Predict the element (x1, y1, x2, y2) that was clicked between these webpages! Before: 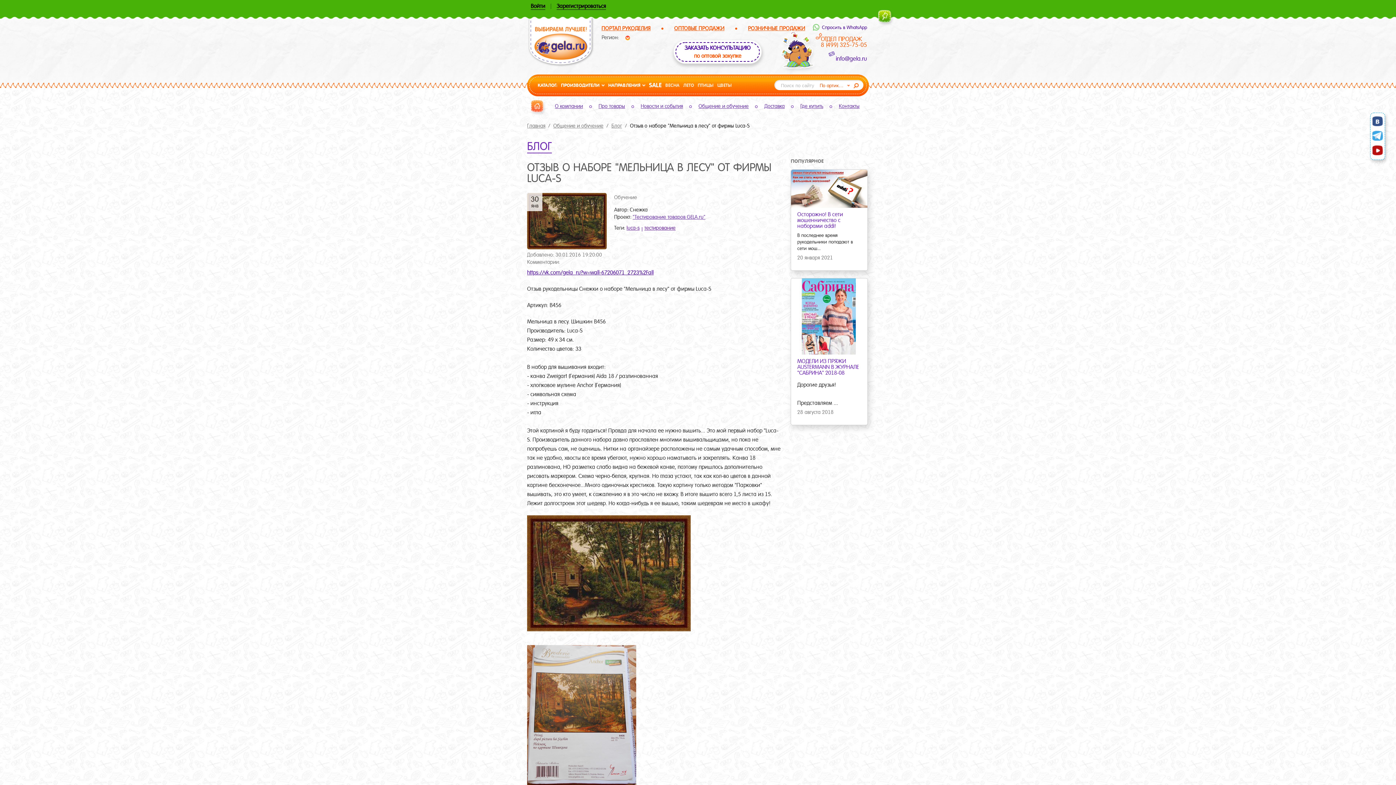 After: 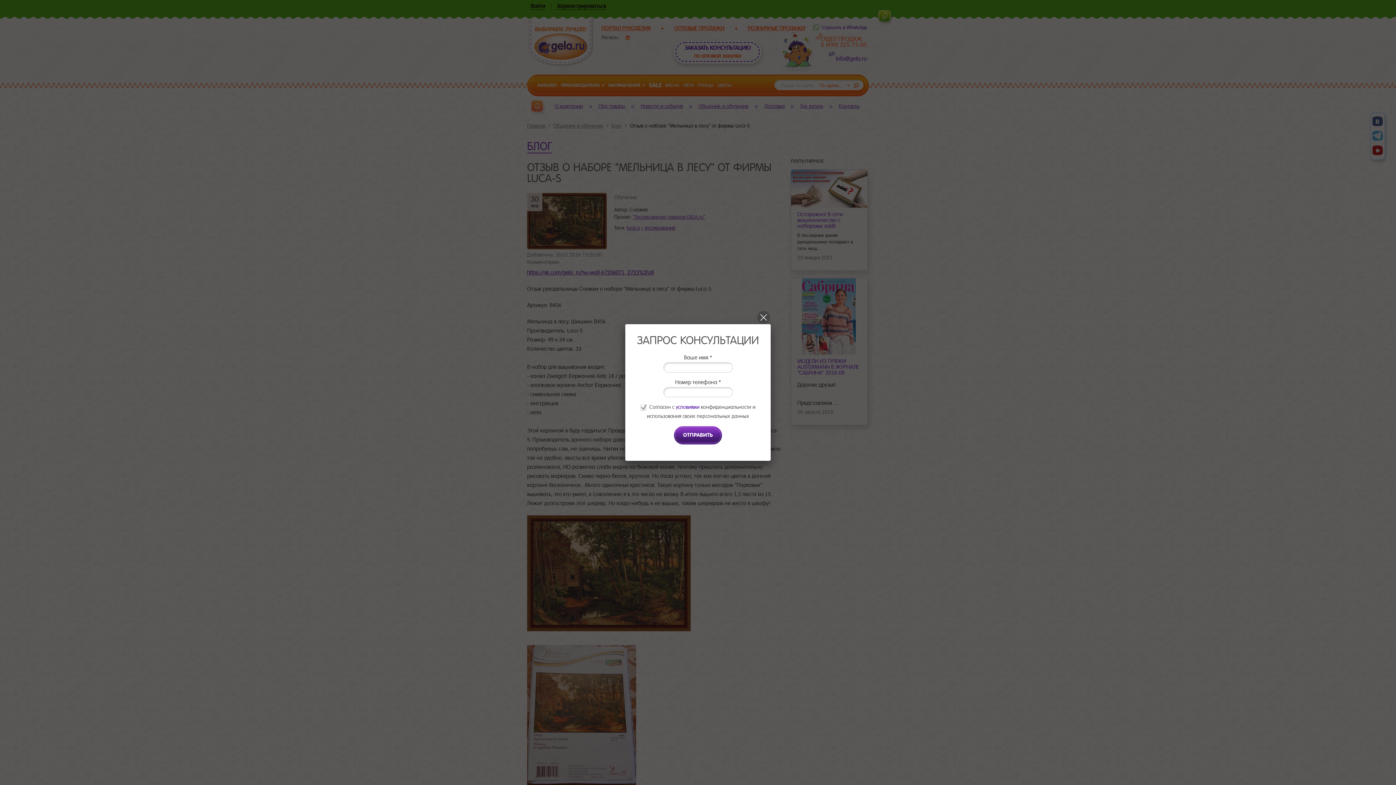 Action: bbox: (673, 40, 761, 63) label: ЗАКАЗАТЬ КОНСУЛЬТАЦИЮ

по оптовой закупке